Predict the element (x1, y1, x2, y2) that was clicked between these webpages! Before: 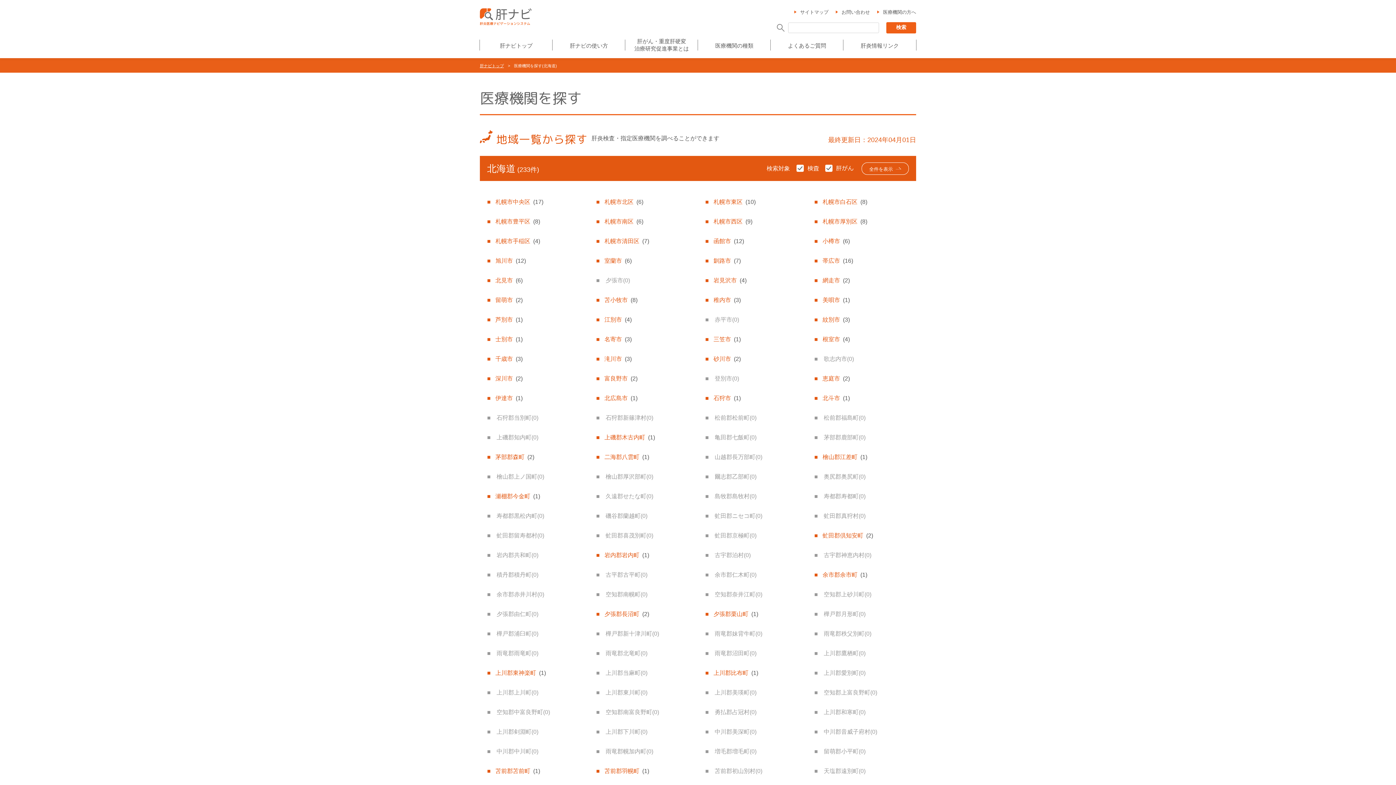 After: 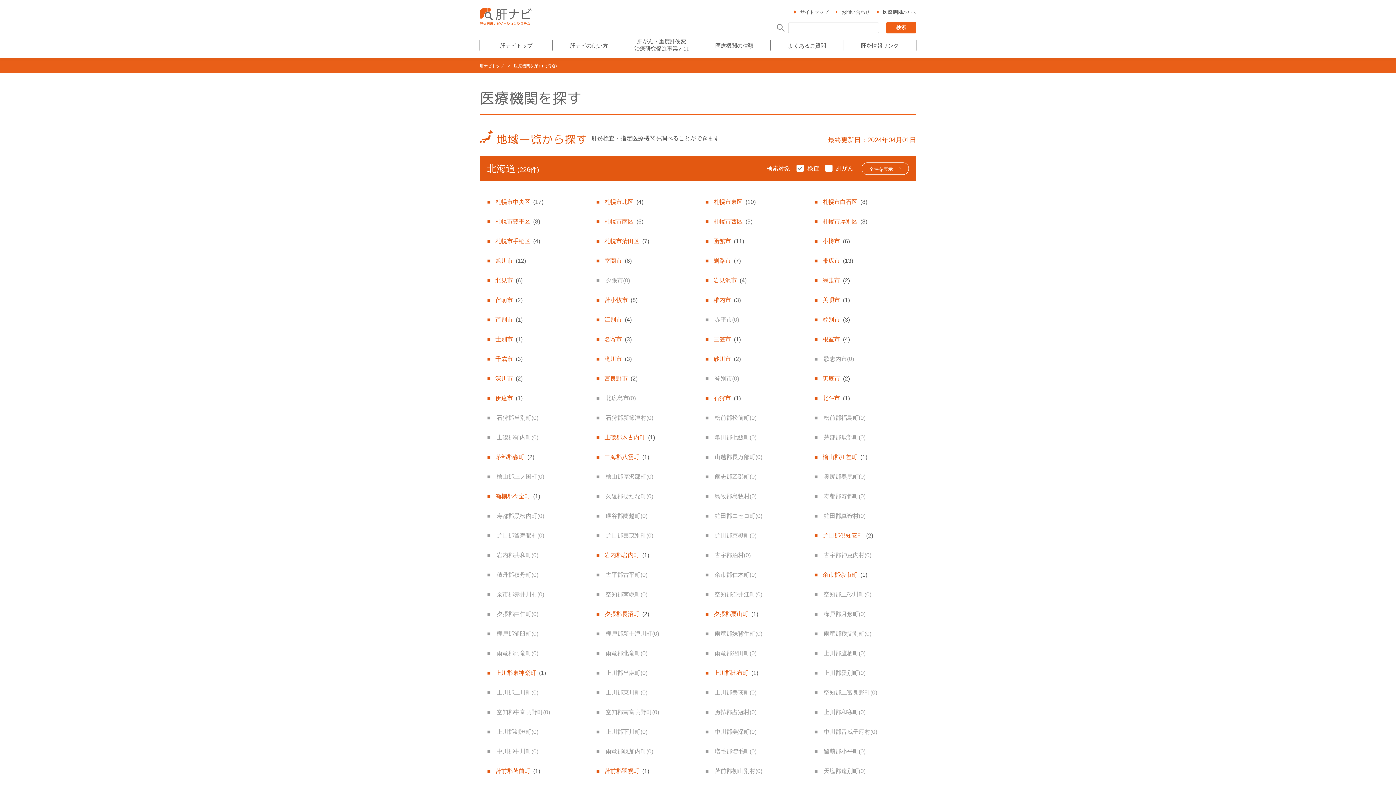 Action: bbox: (825, 165, 861, 172)